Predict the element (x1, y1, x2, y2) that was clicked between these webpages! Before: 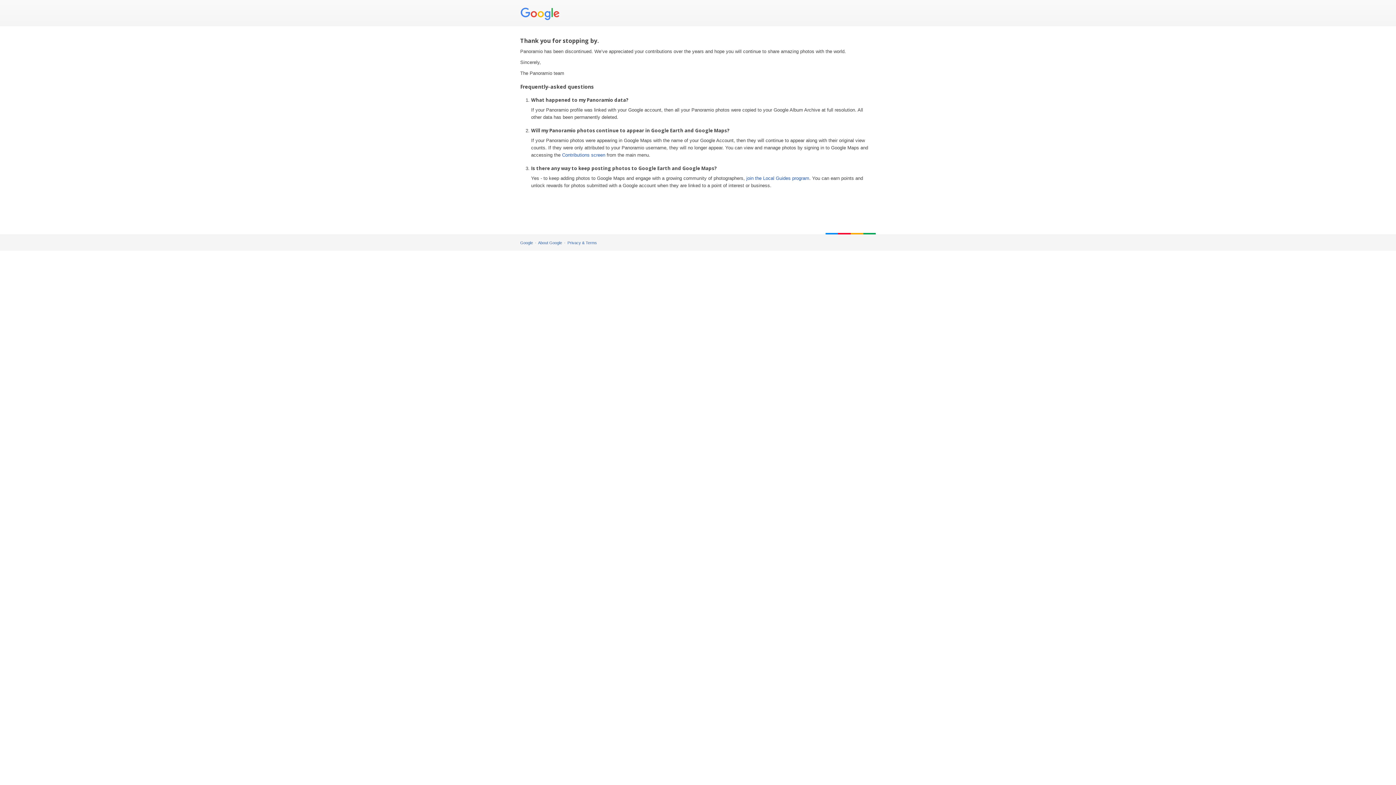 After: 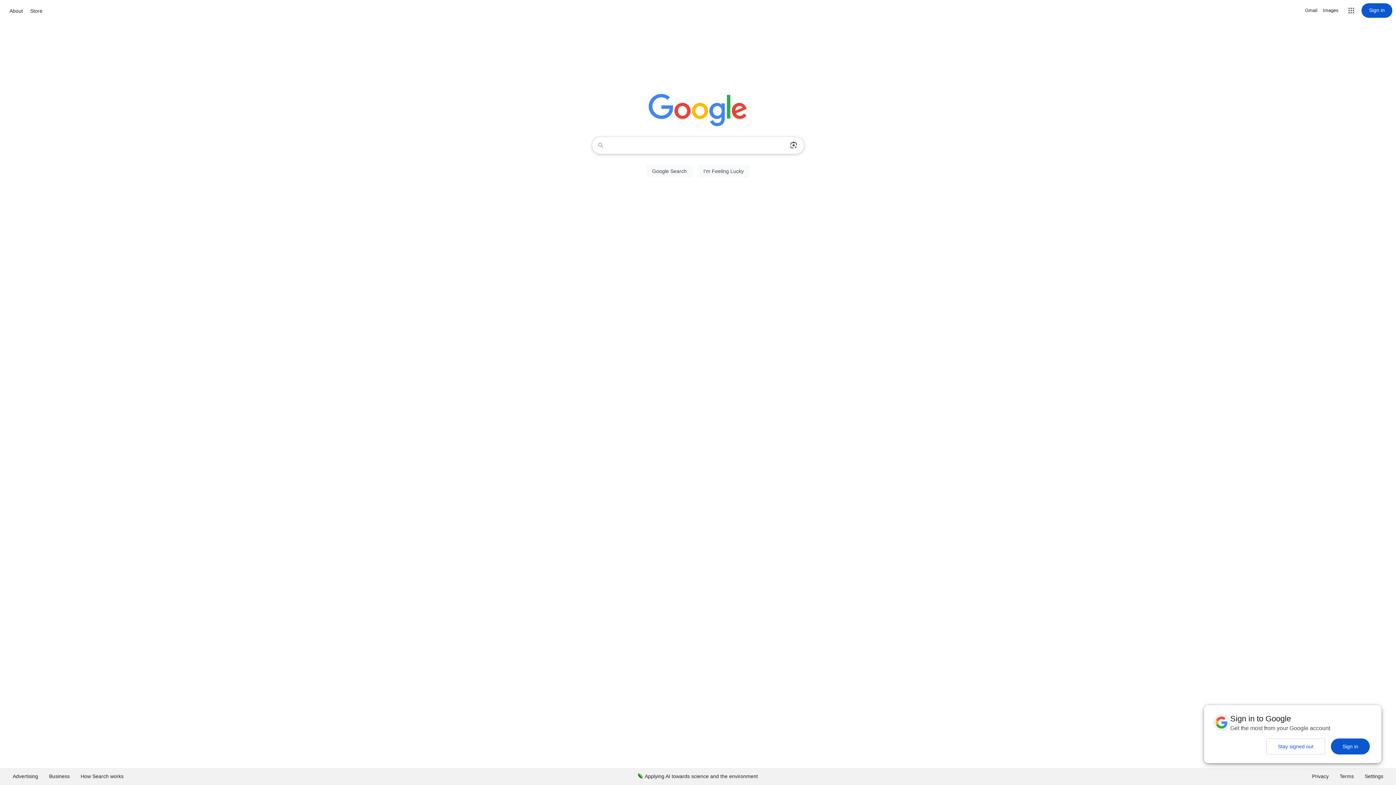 Action: label: Google bbox: (520, 240, 533, 245)